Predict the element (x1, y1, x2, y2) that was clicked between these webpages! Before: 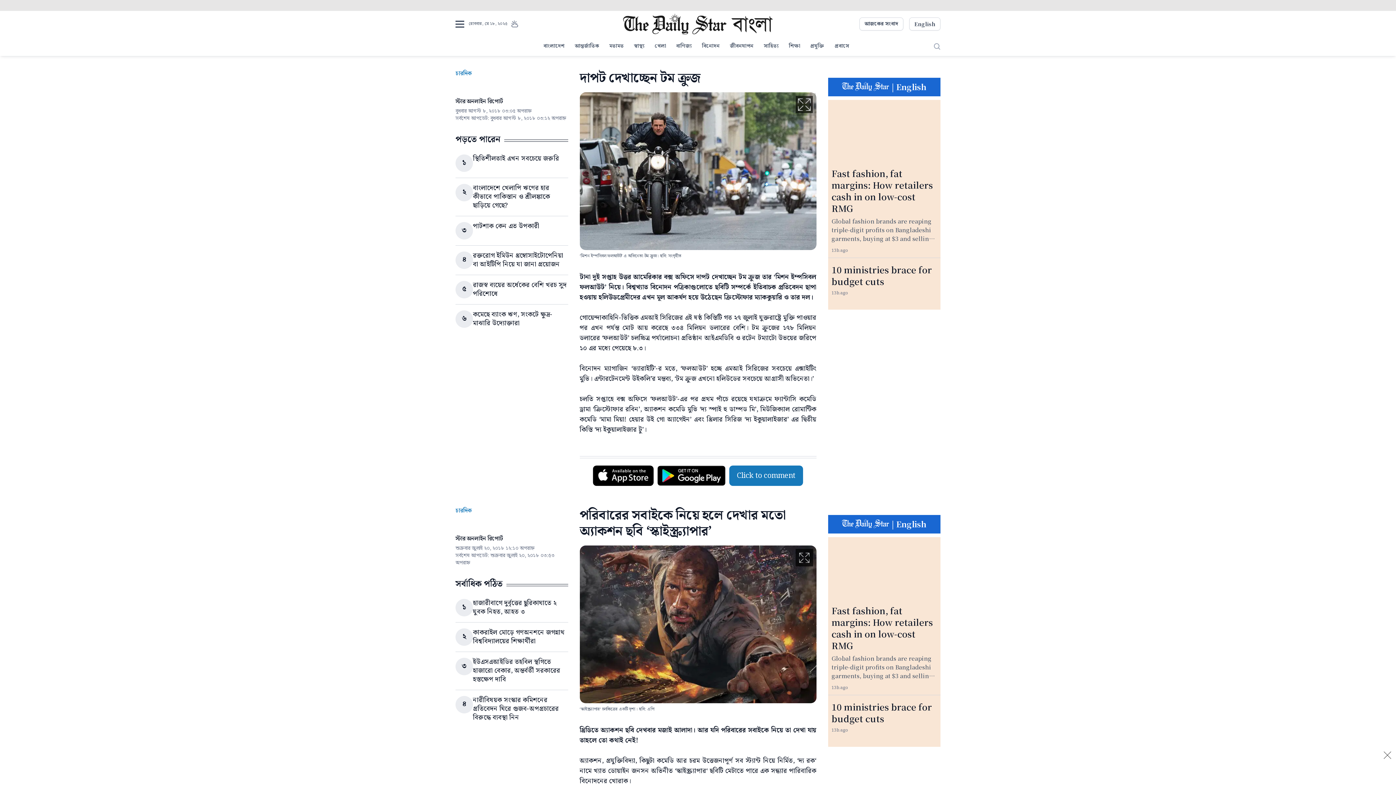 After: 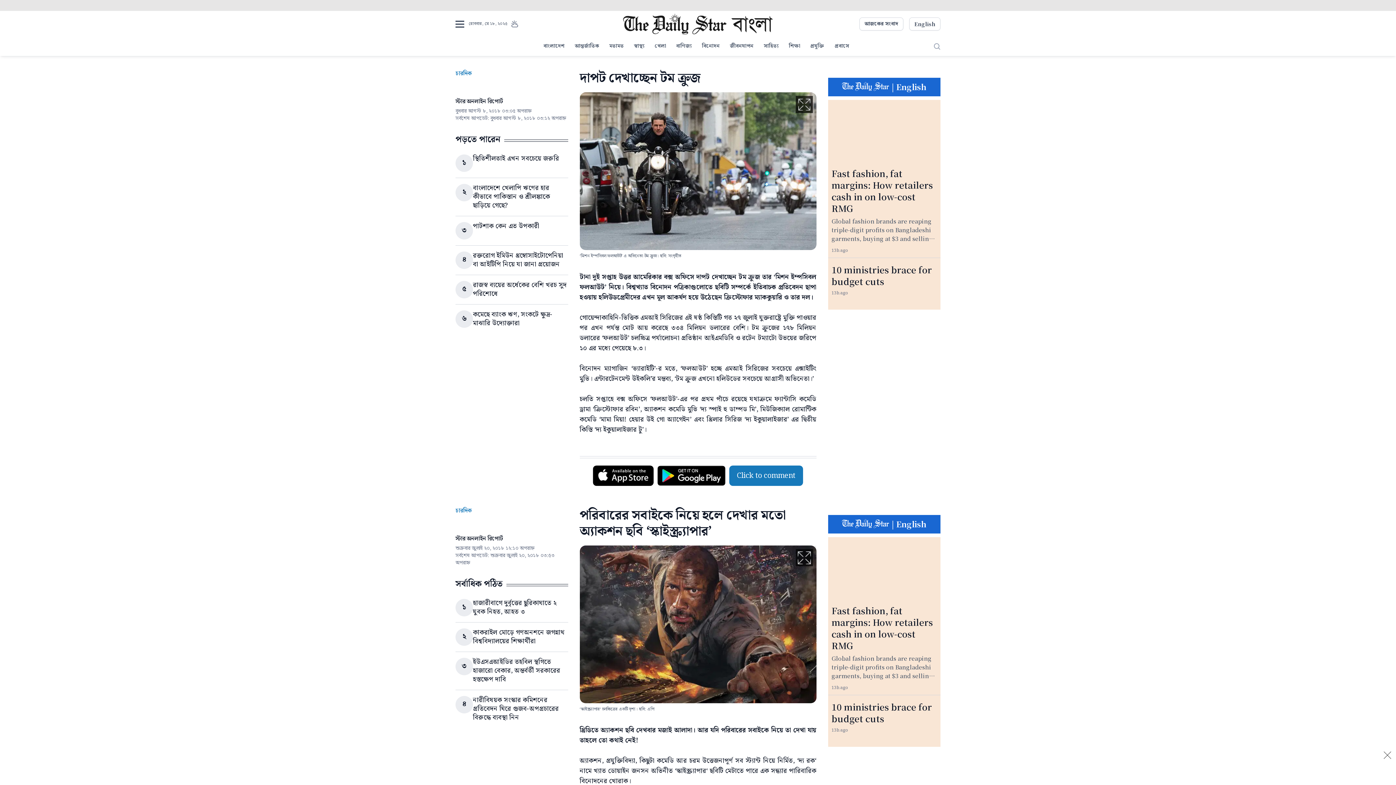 Action: bbox: (657, 465, 725, 486)